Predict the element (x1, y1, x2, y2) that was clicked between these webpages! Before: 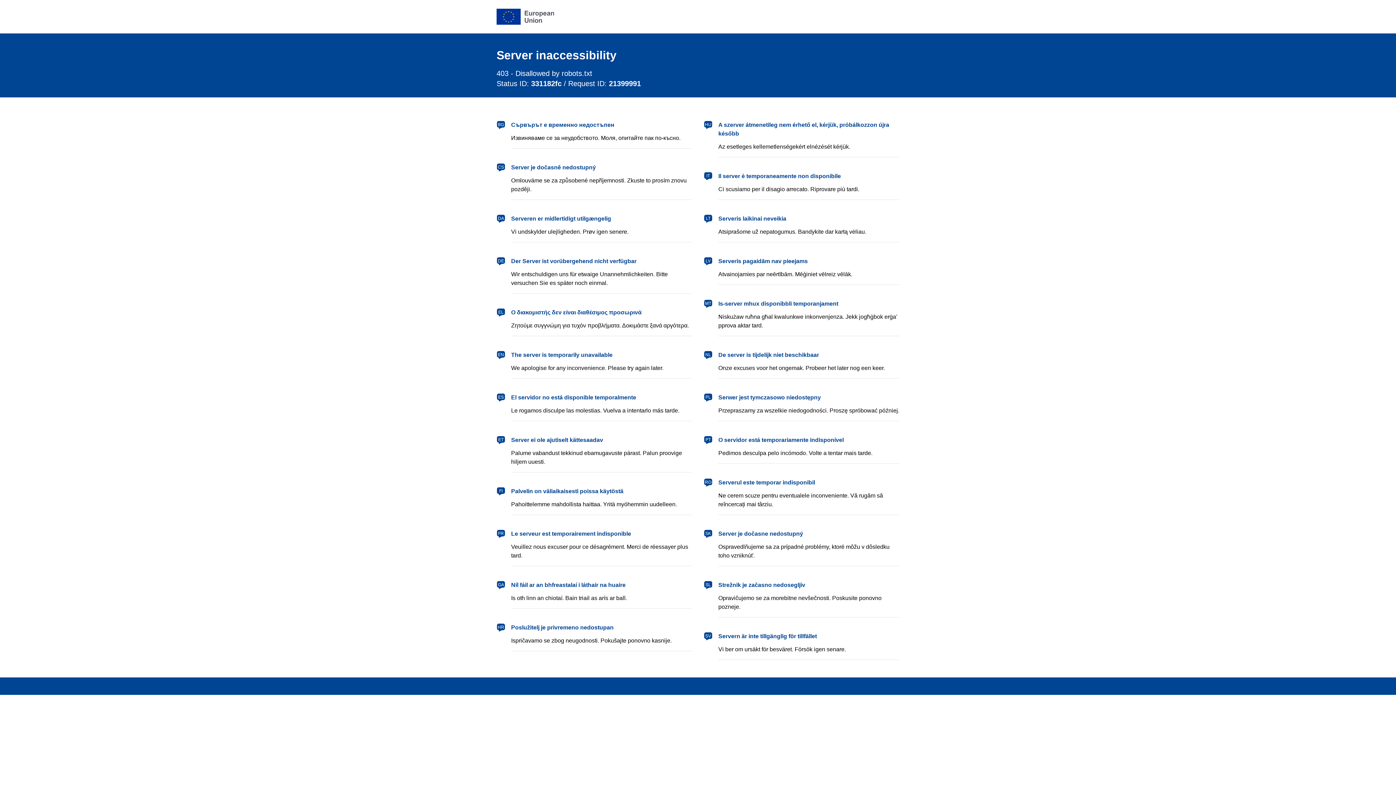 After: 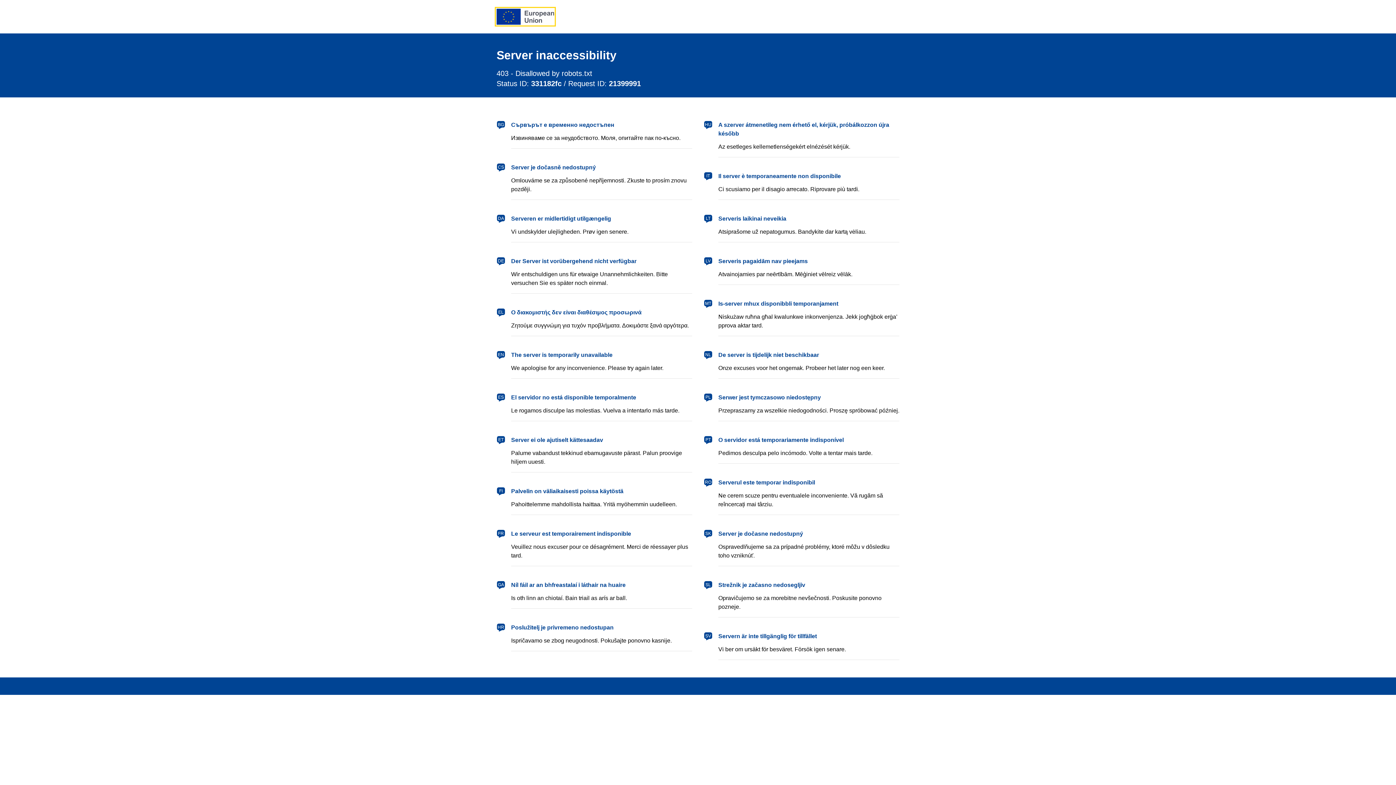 Action: label: European Union bbox: (496, 8, 554, 24)